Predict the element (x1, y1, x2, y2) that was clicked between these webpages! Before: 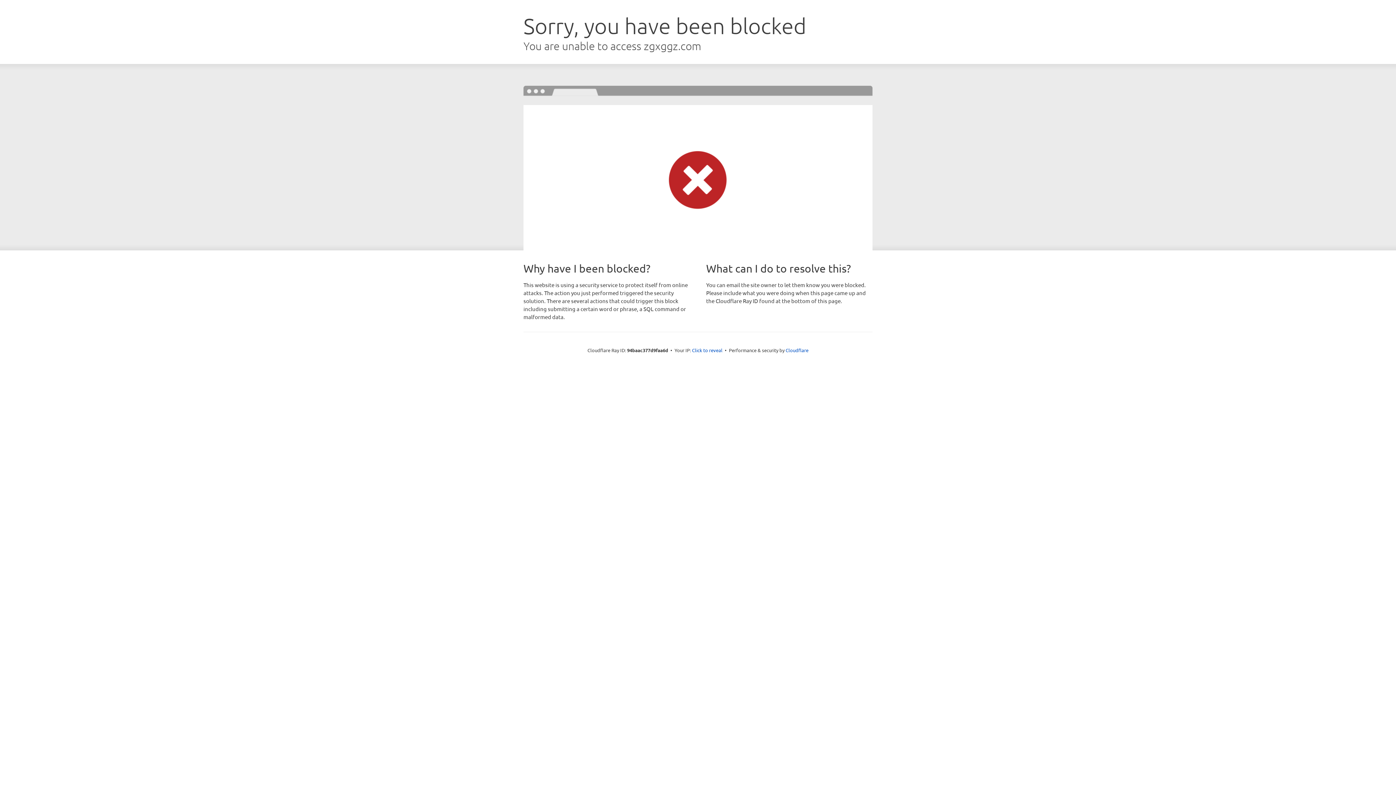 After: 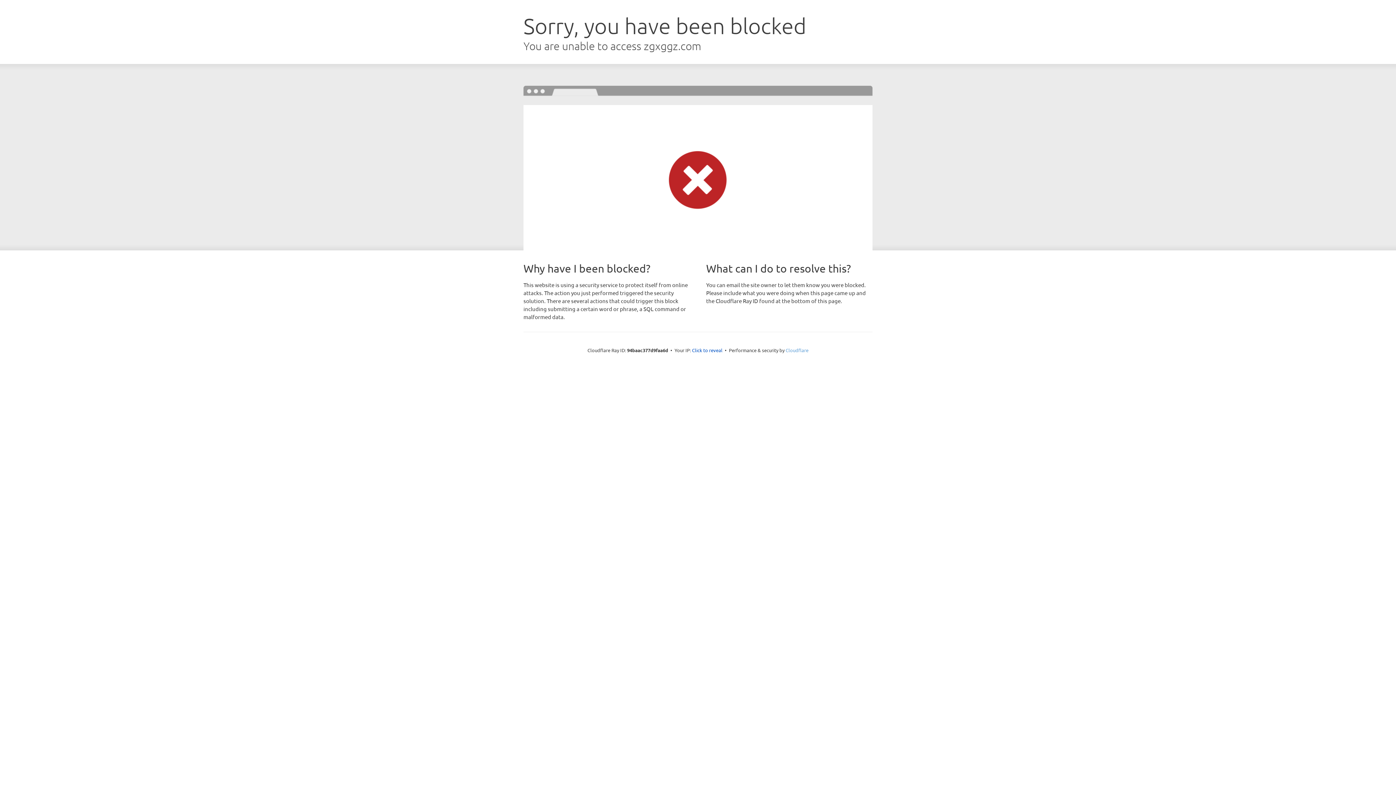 Action: bbox: (785, 347, 808, 353) label: Cloudflare